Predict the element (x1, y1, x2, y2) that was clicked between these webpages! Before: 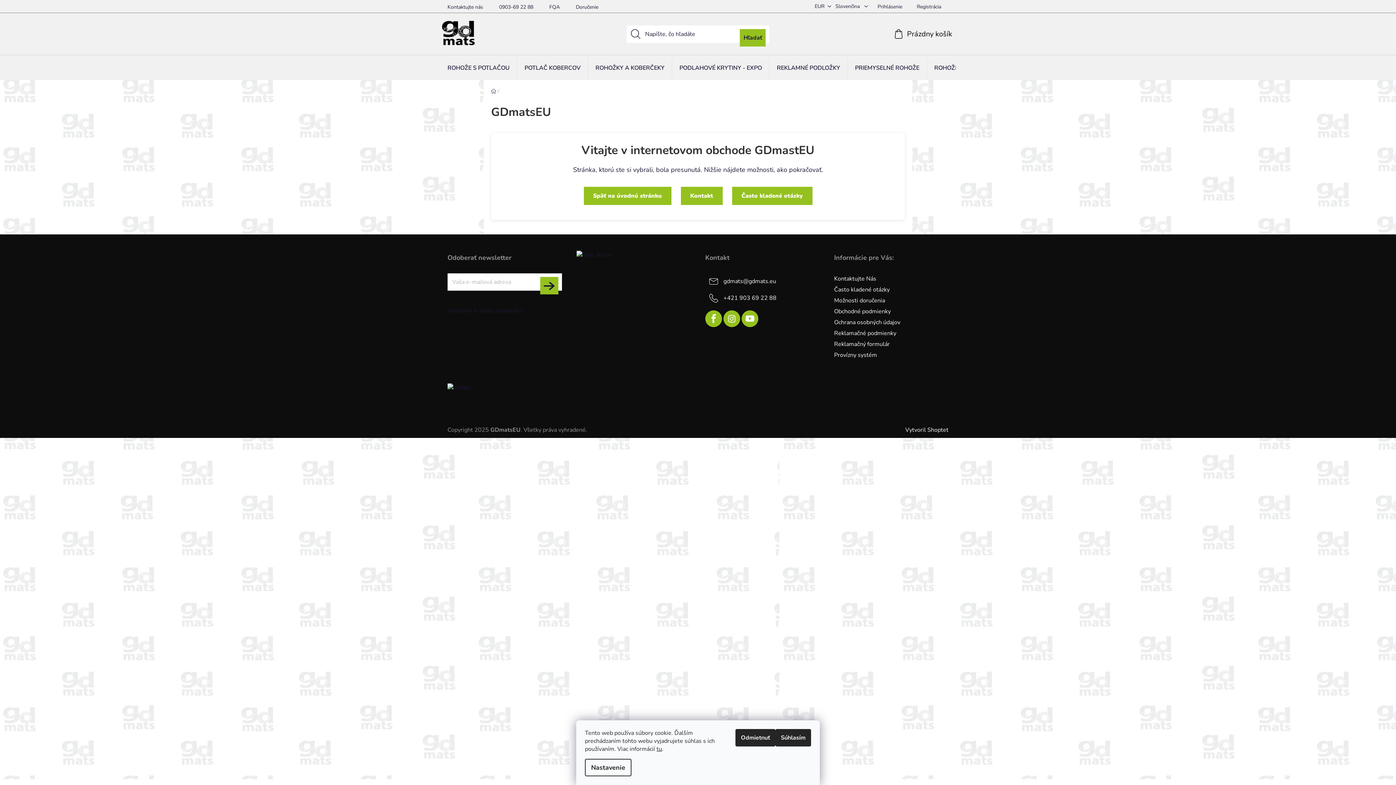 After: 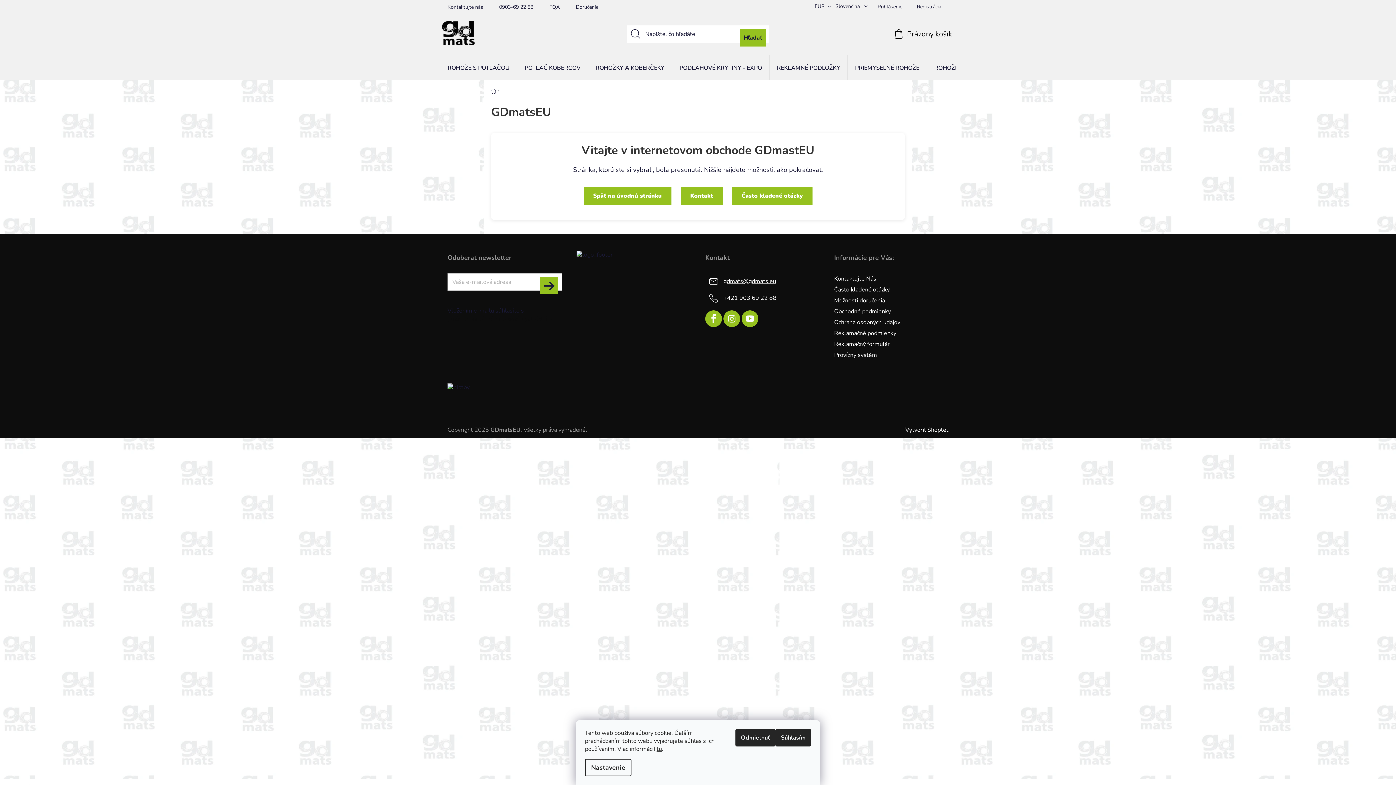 Action: bbox: (723, 277, 776, 285) label: gdmats@gdmats.eu